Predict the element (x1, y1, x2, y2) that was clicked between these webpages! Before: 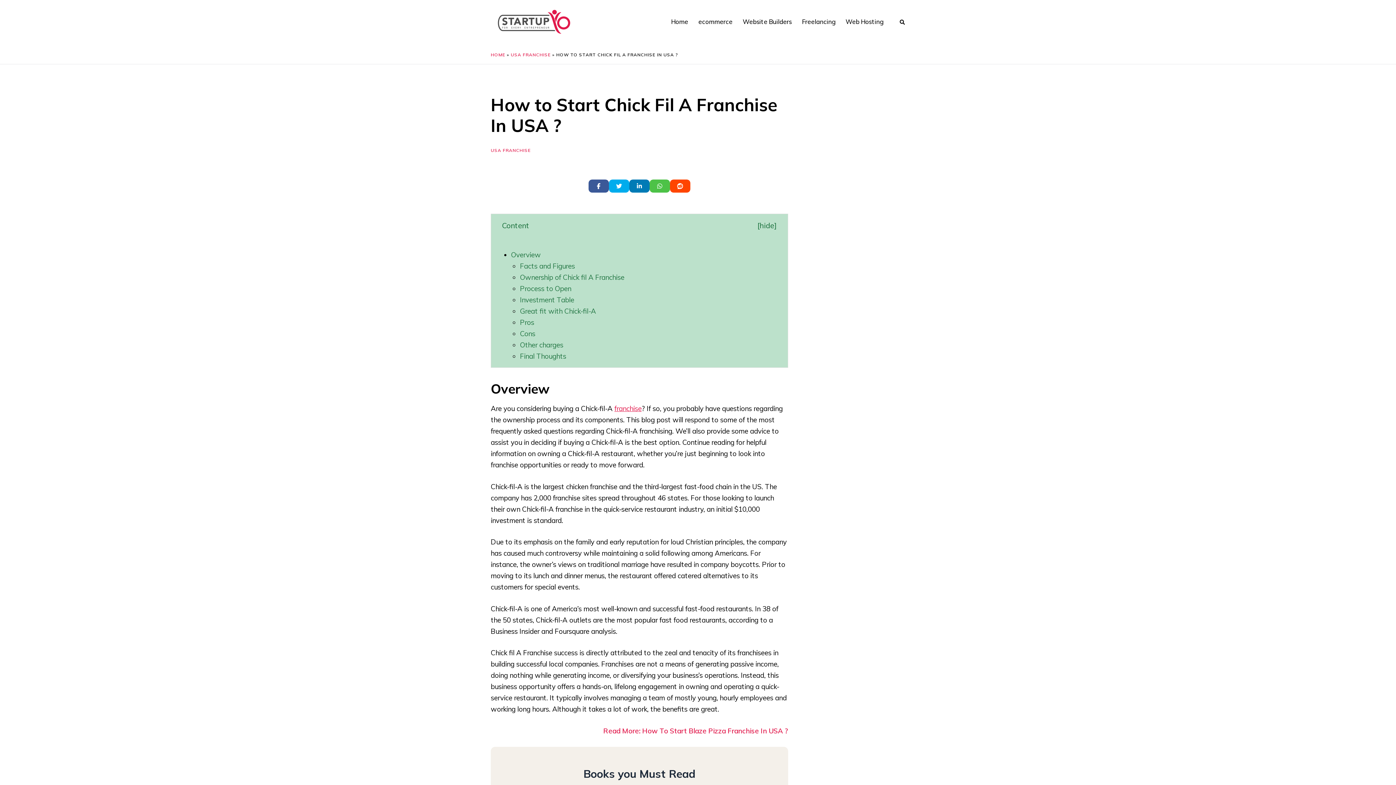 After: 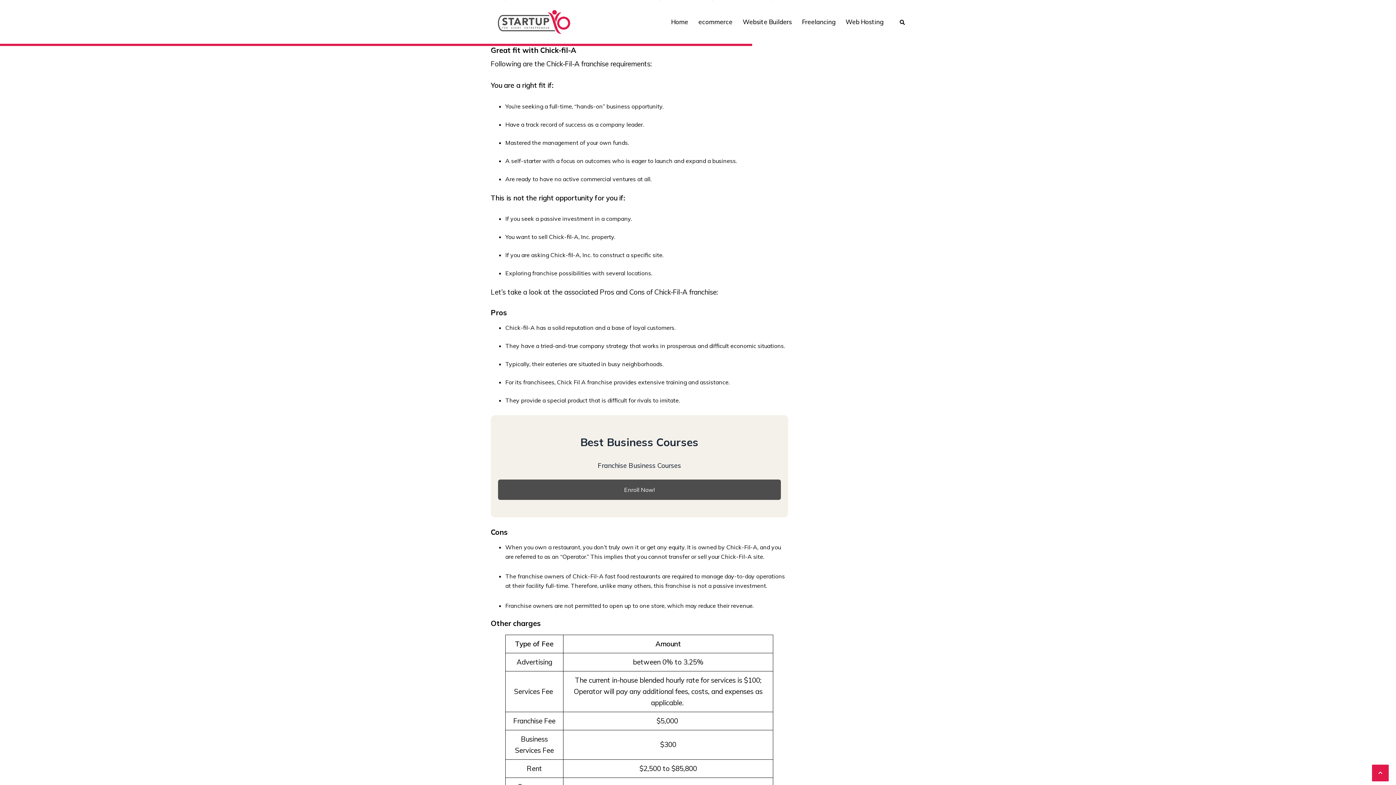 Action: bbox: (520, 307, 596, 315) label: Great fit with Chick-fil-A